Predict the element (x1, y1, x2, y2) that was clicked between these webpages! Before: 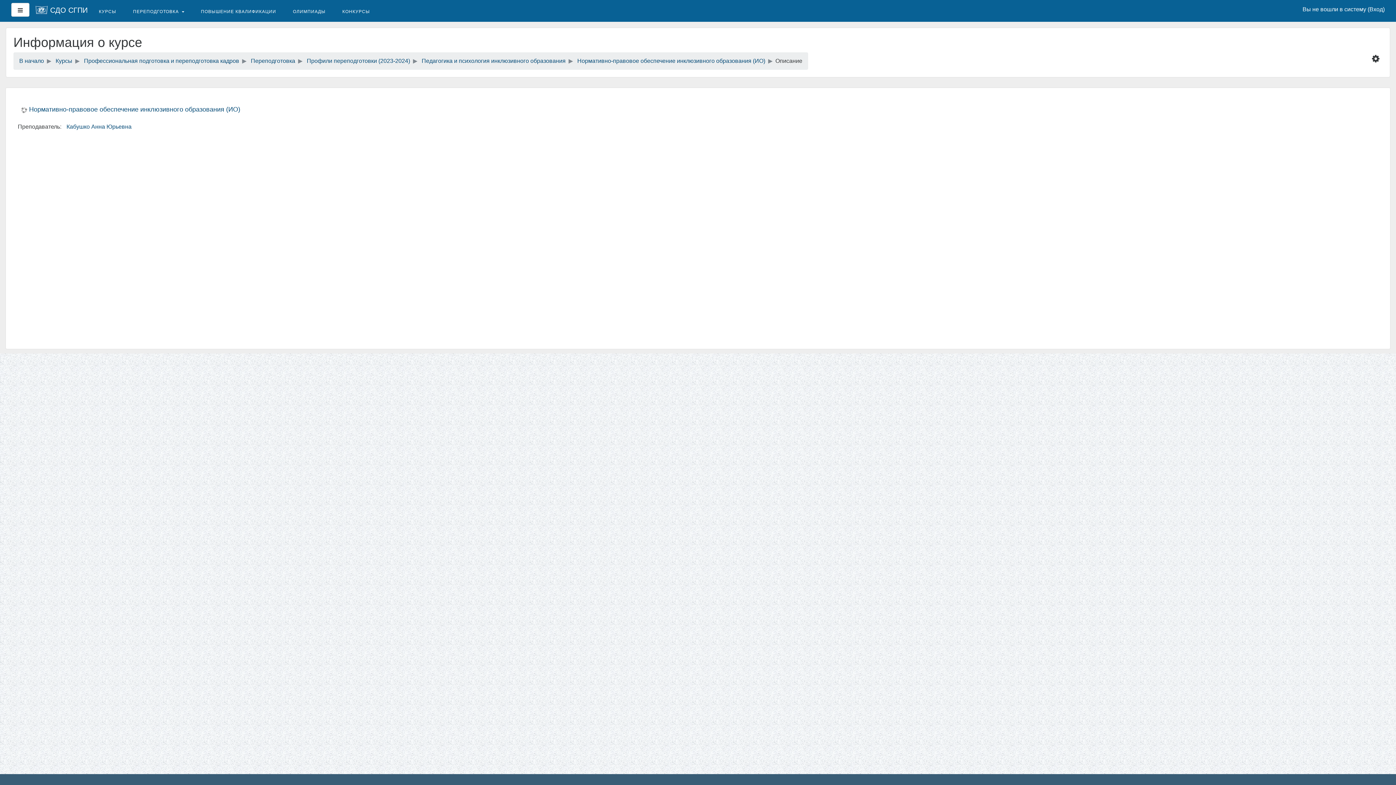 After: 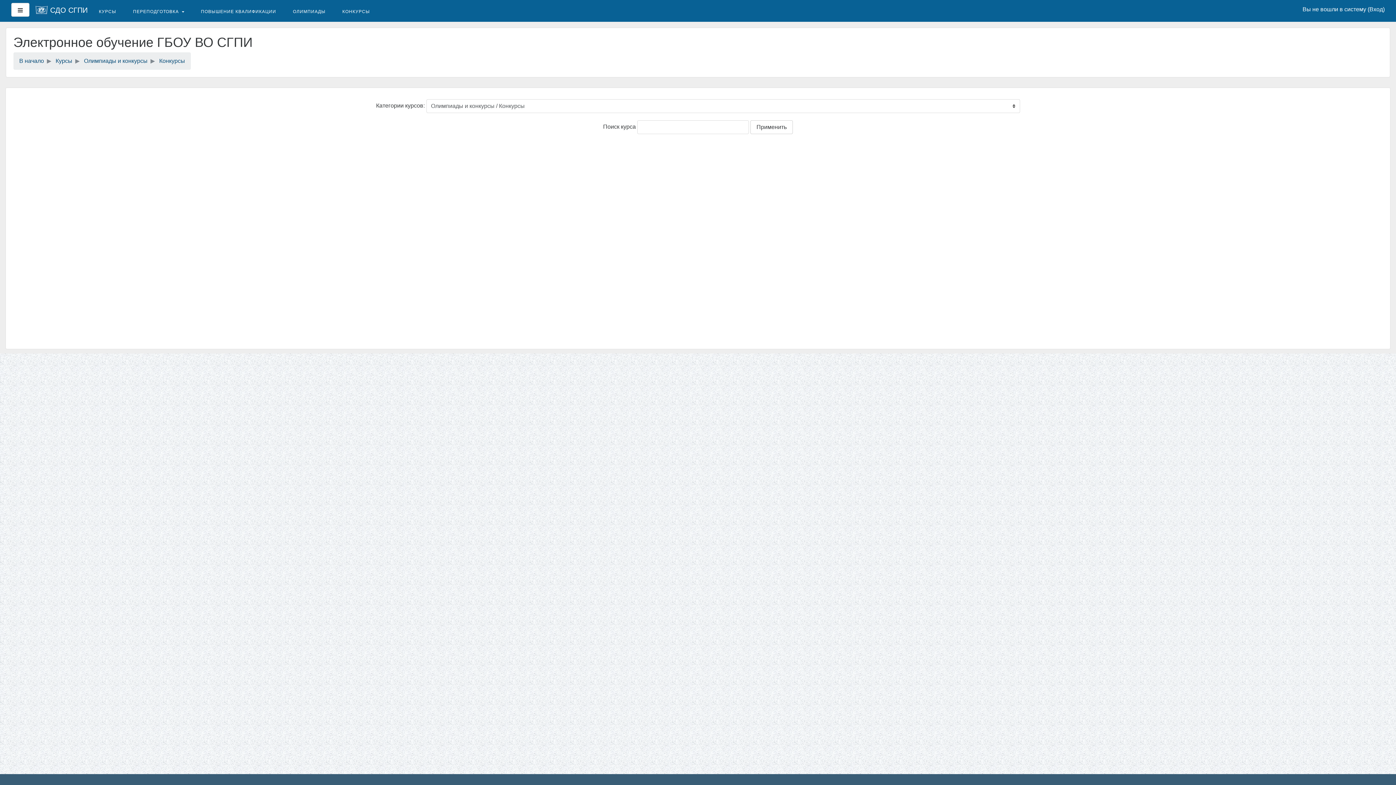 Action: bbox: (337, 2, 375, 20) label: КОНКУРСЫ